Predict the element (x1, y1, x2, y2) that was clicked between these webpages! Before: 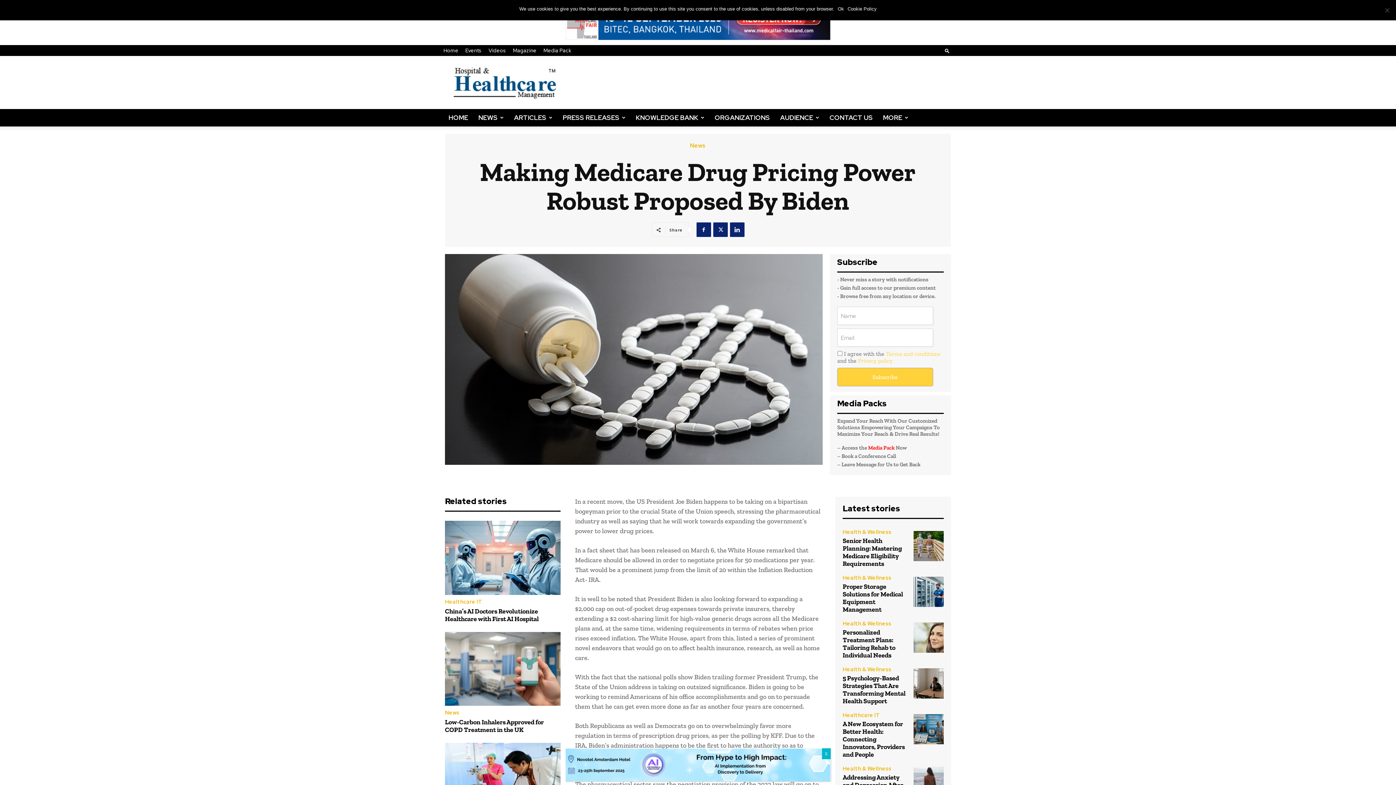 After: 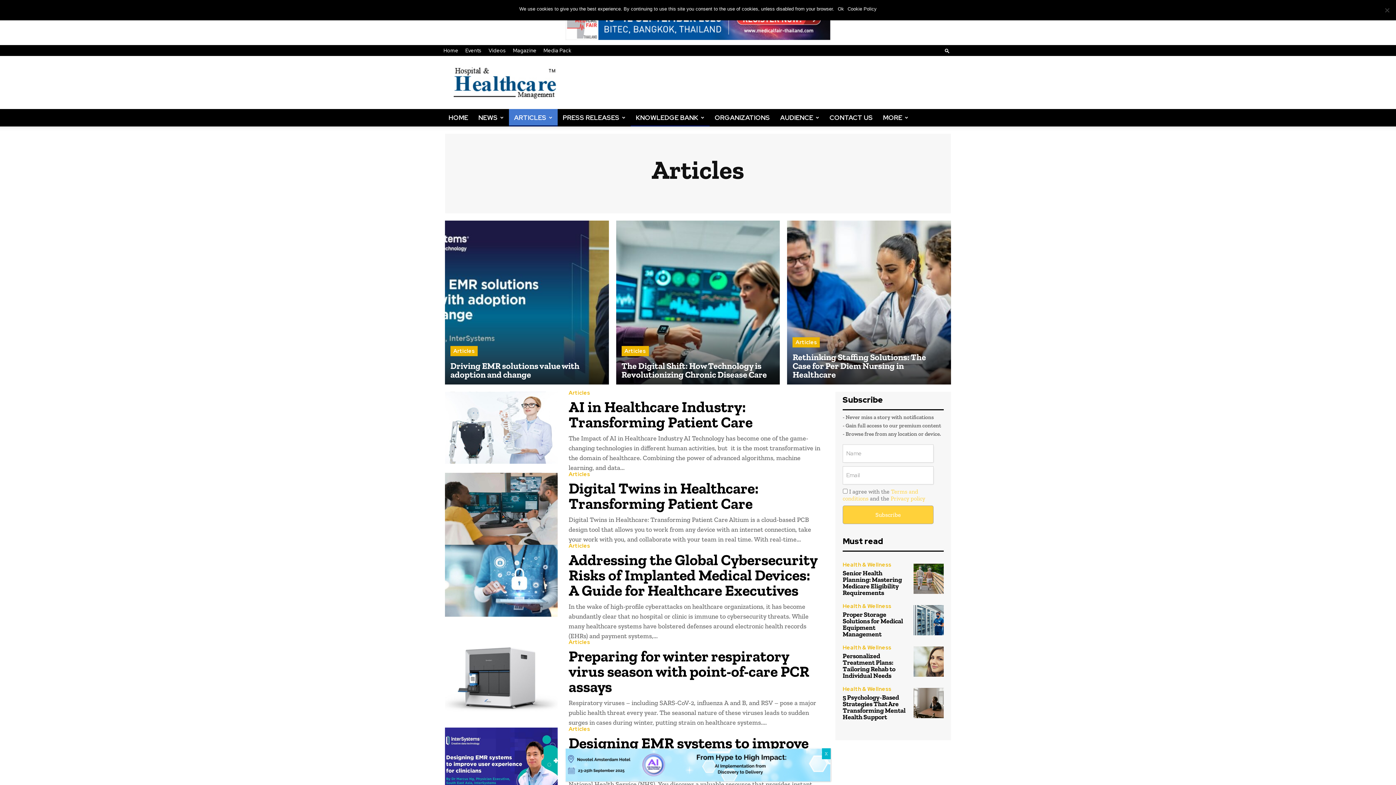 Action: label: ARTICLES bbox: (509, 109, 557, 126)